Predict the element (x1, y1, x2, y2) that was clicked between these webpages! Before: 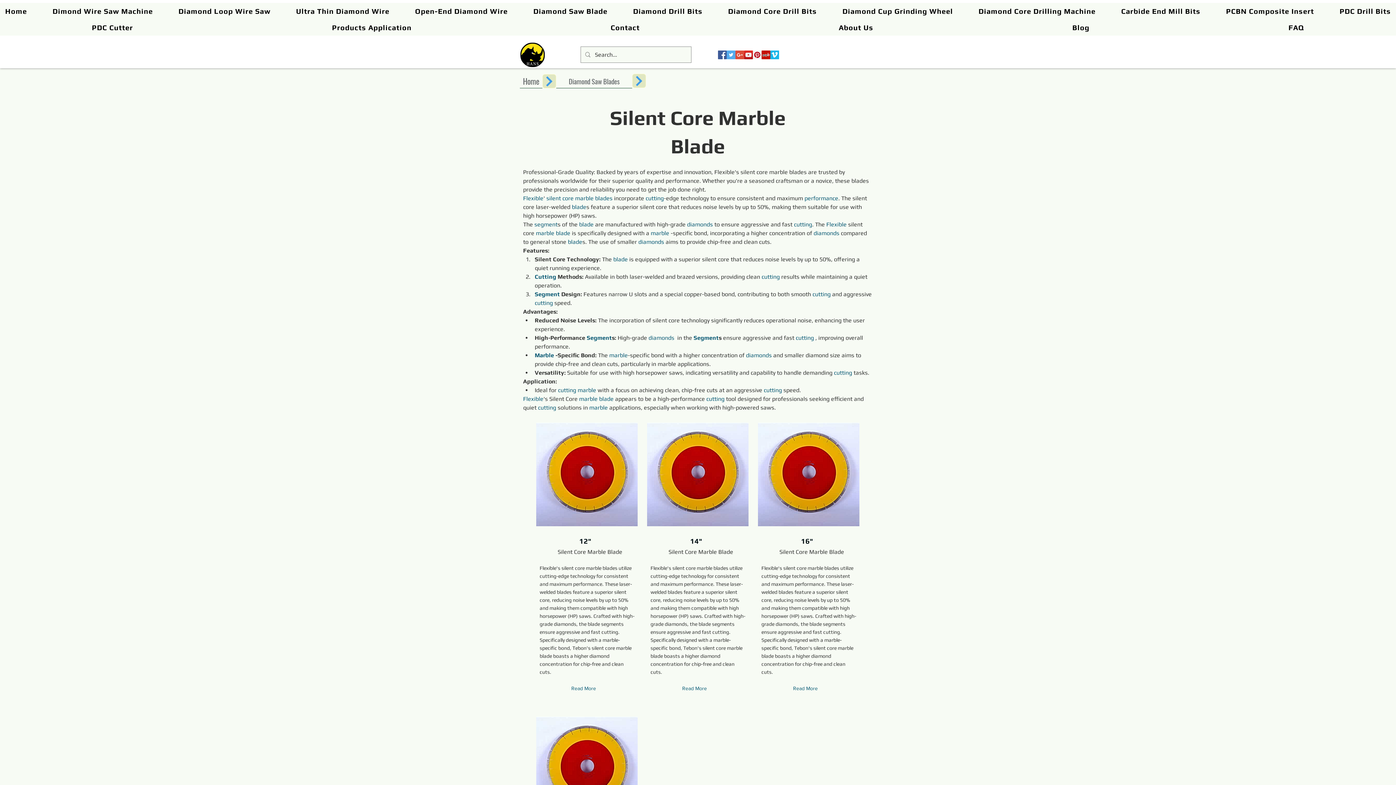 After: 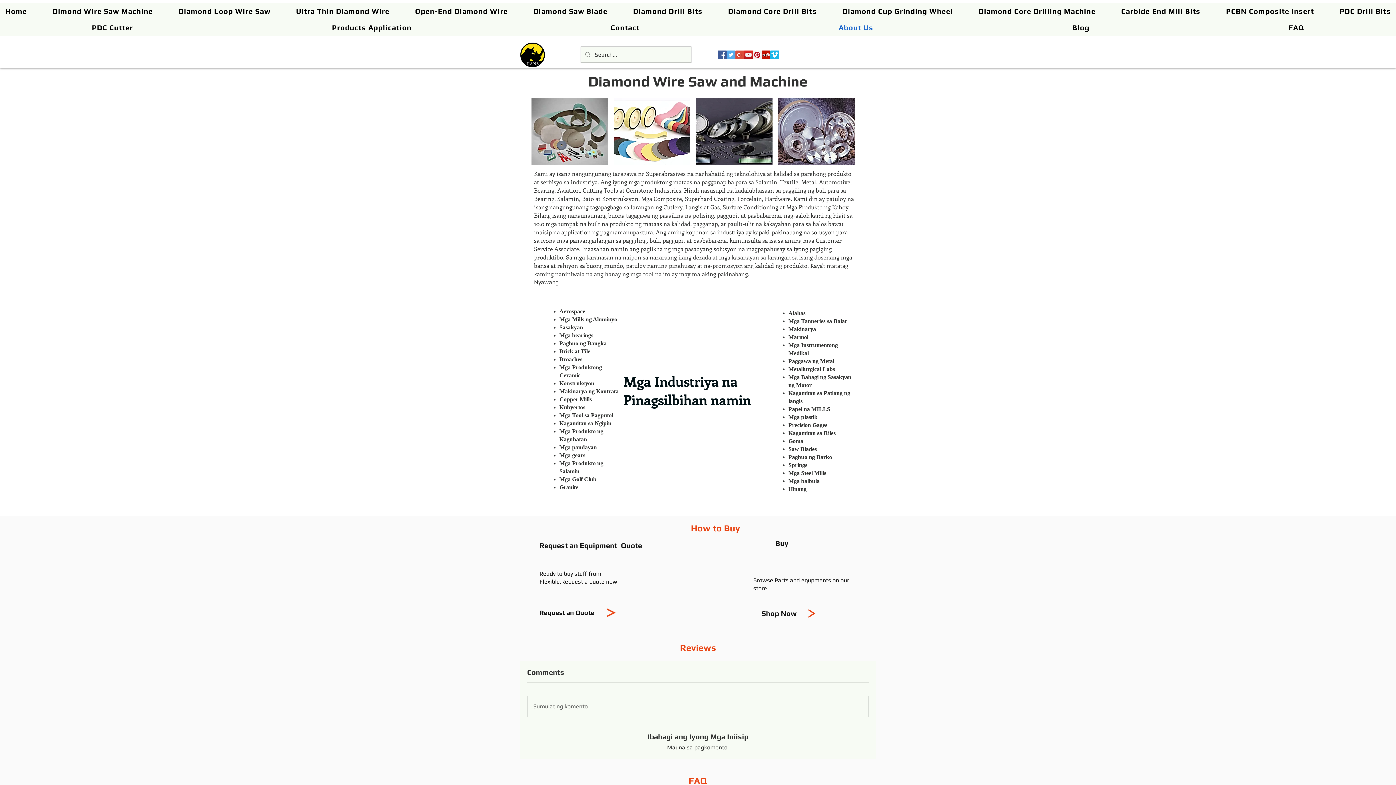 Action: bbox: (747, 19, 965, 35) label: About Us